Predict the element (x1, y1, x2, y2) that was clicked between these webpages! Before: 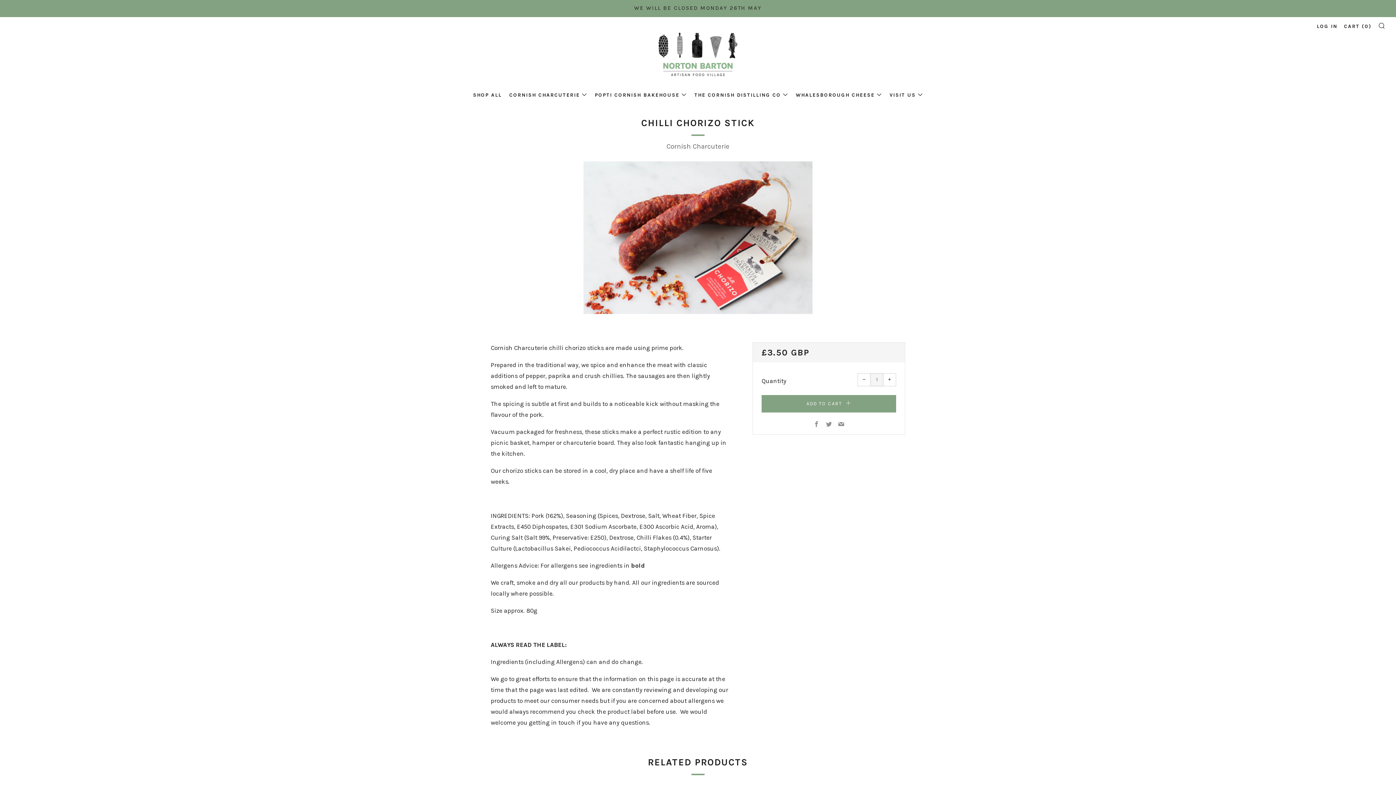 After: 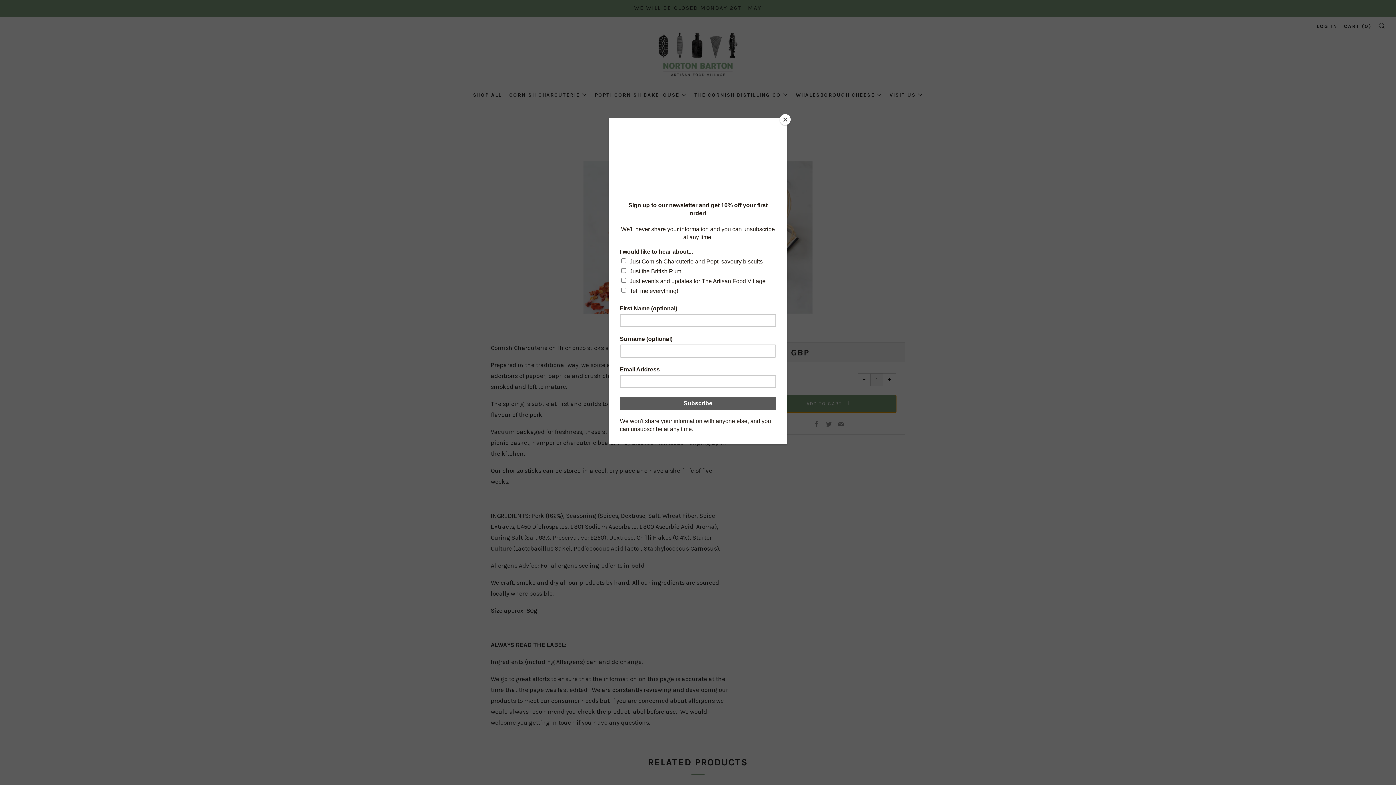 Action: bbox: (761, 395, 896, 412) label: ADD TO CART 